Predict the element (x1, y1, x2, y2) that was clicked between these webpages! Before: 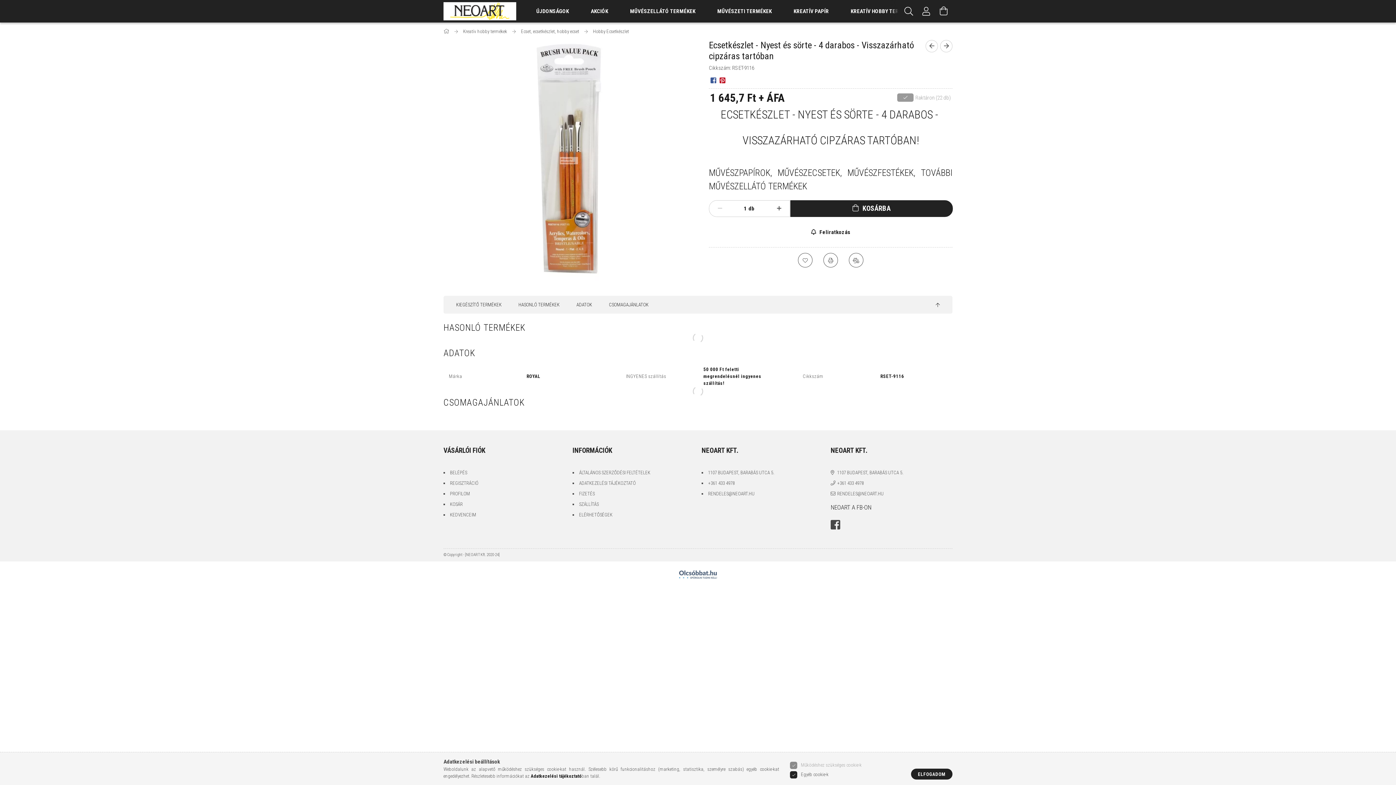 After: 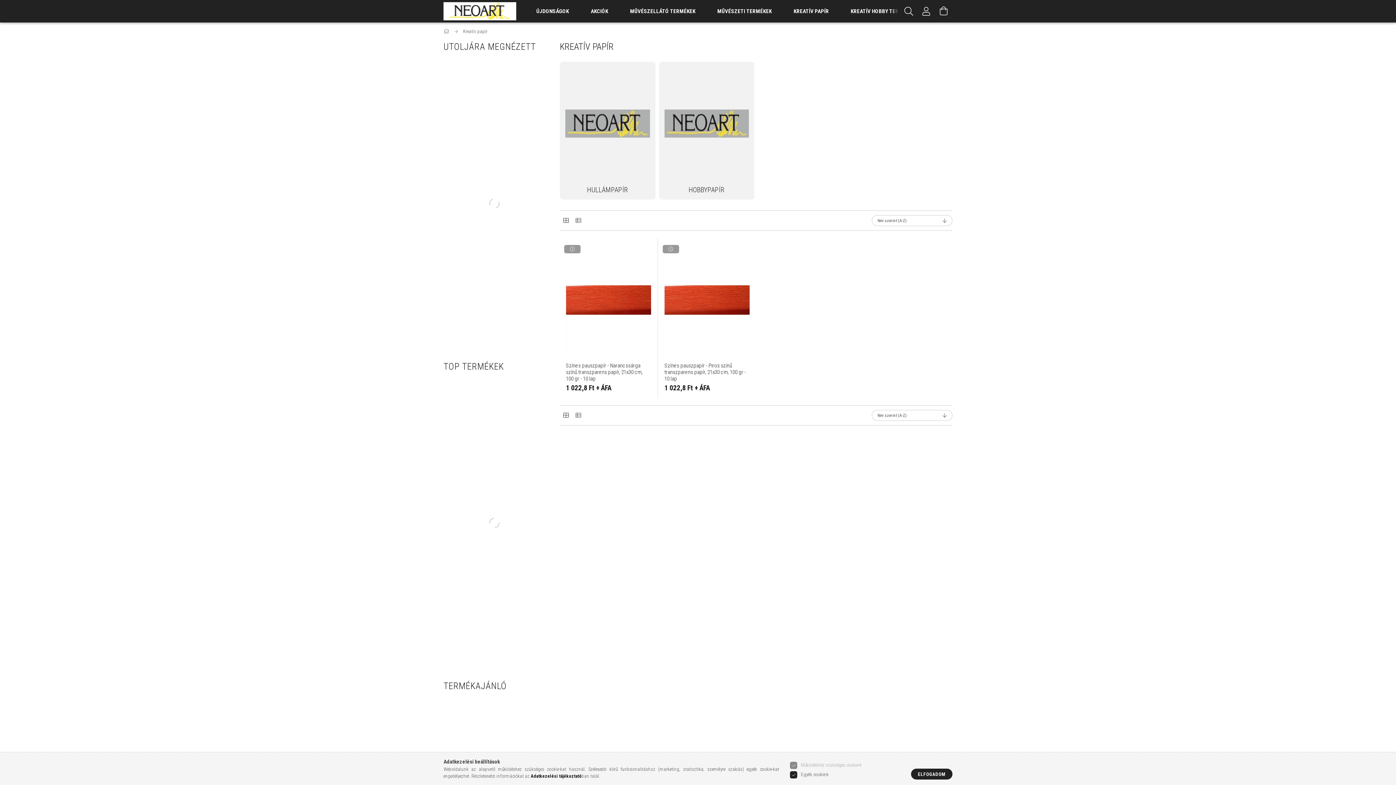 Action: bbox: (782, 0, 840, 22) label: KREATÍV PAPÍR